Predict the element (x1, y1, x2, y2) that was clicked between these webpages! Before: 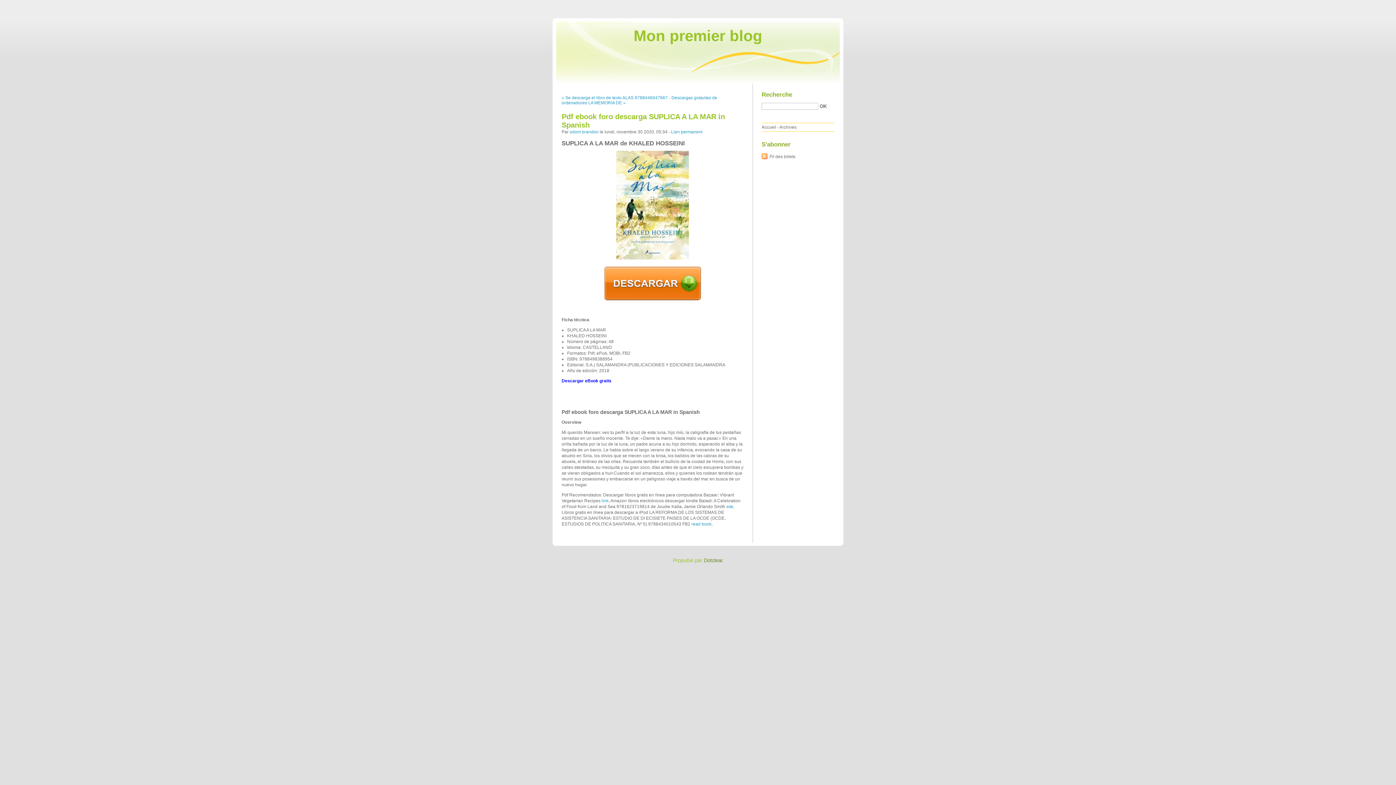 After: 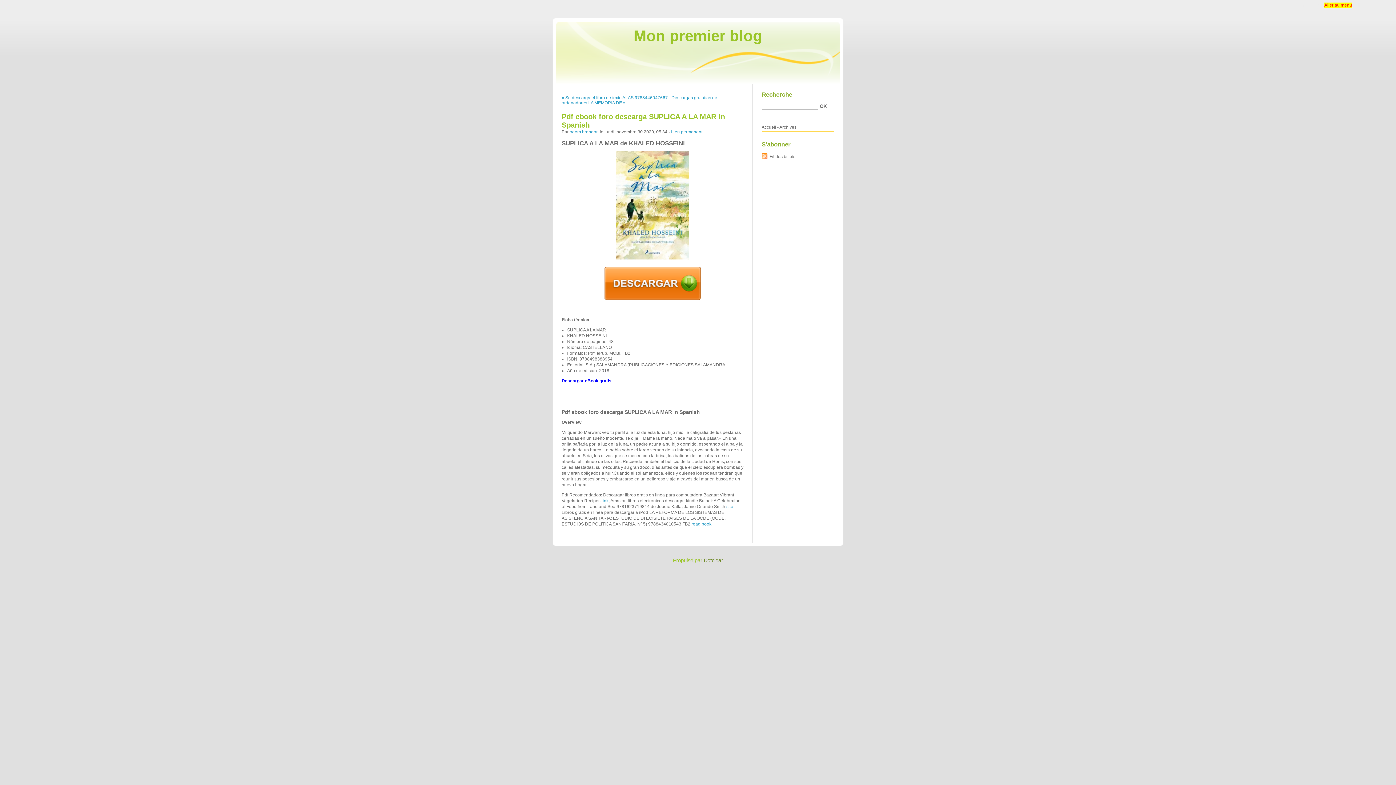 Action: bbox: (1324, 2, 1352, 7) label: Aller au menu